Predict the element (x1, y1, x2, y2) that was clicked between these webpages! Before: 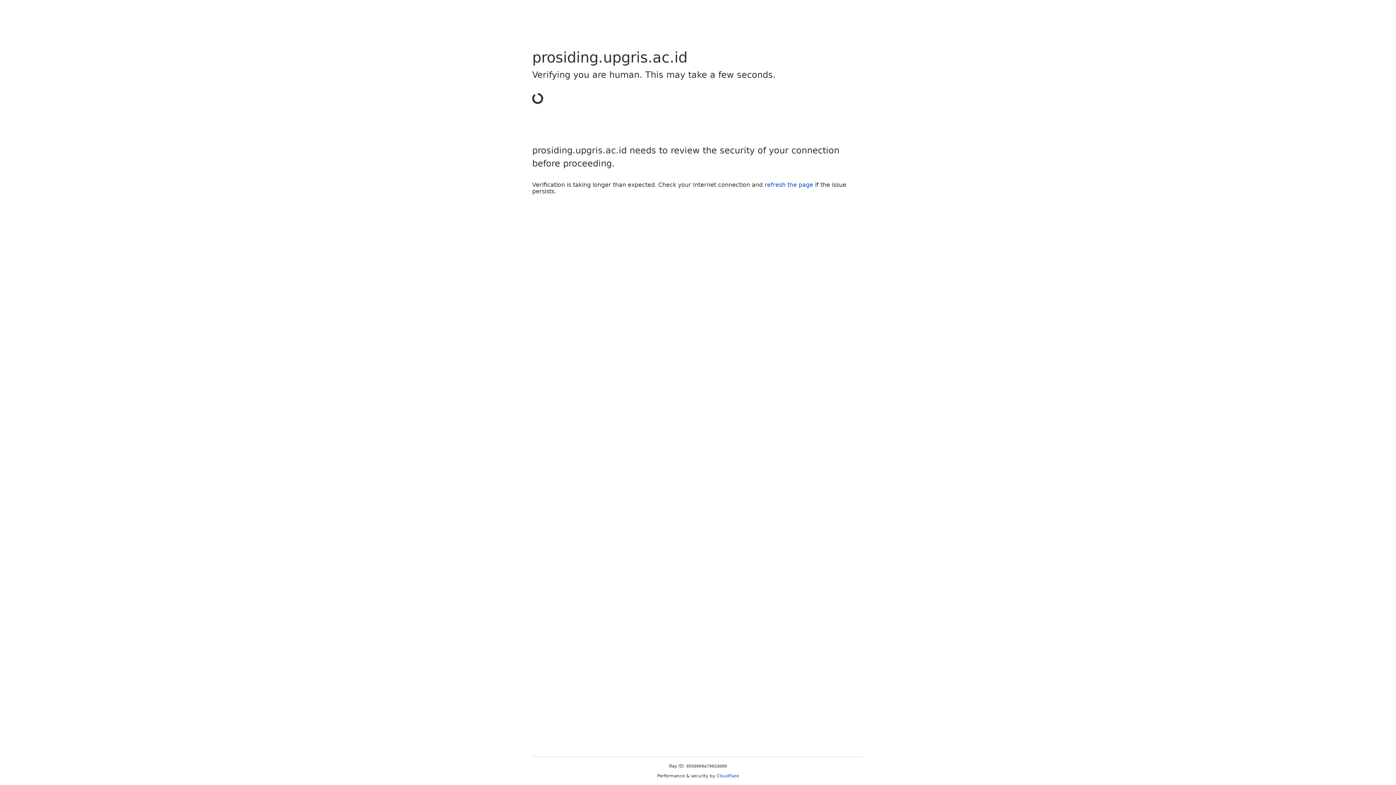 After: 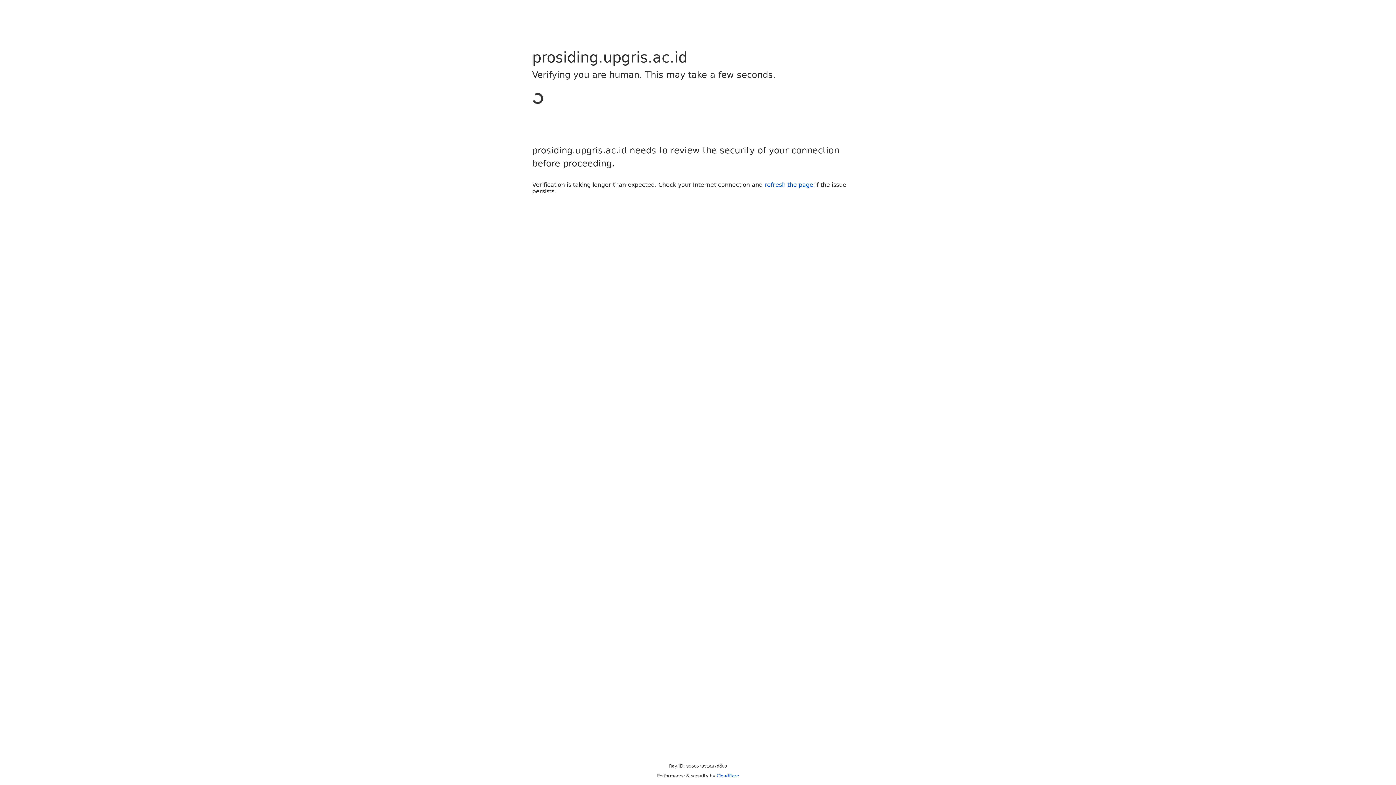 Action: label: Cloudflare bbox: (716, 773, 739, 778)